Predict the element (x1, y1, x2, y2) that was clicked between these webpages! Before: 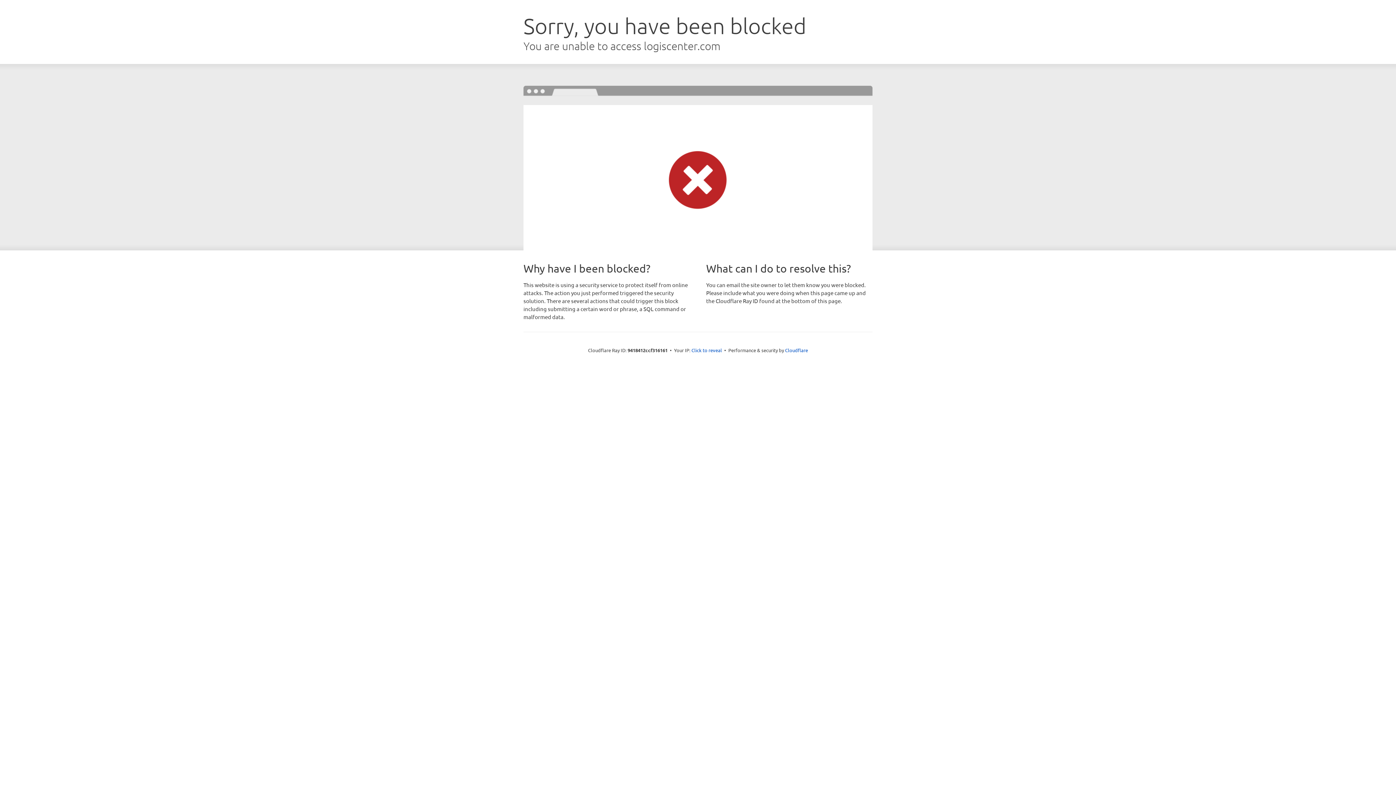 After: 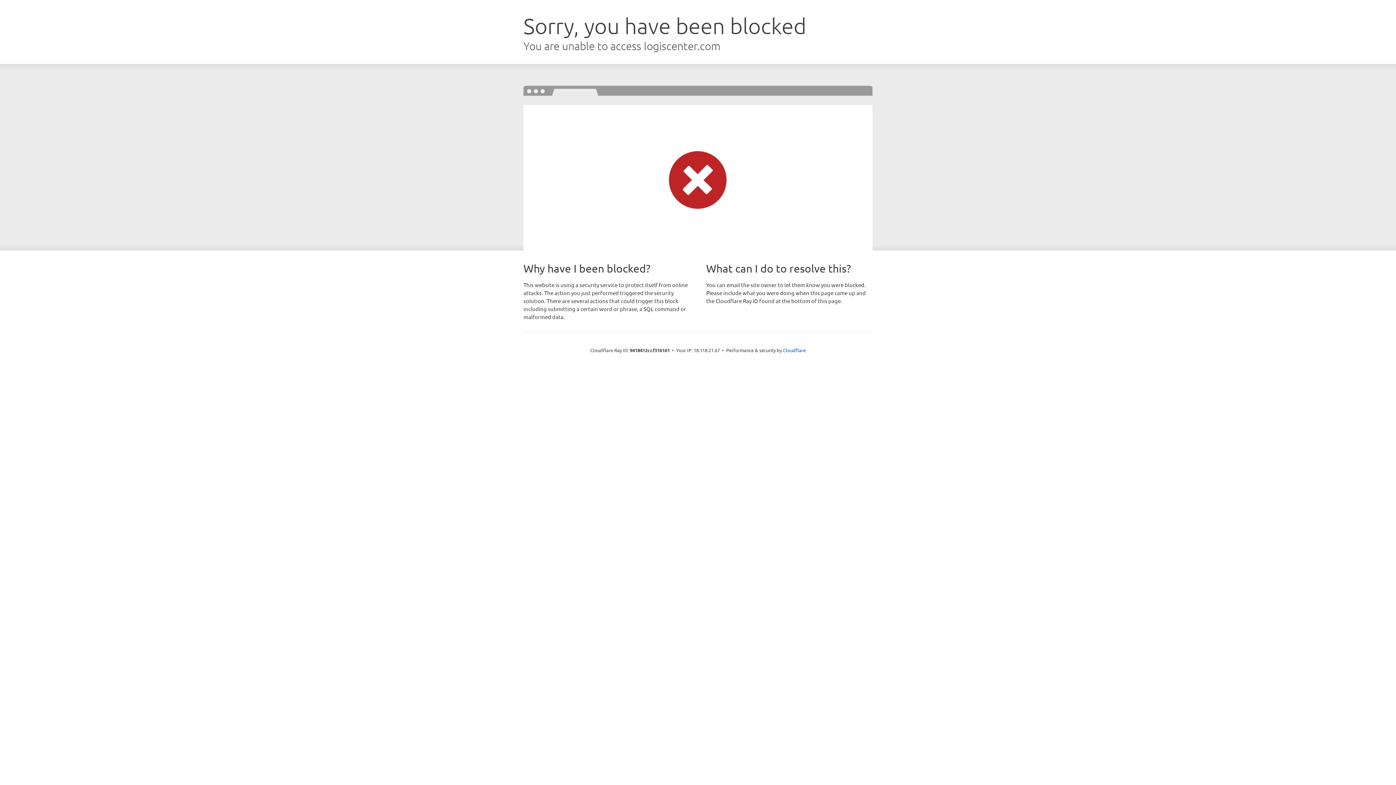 Action: bbox: (691, 346, 722, 353) label: Click to reveal